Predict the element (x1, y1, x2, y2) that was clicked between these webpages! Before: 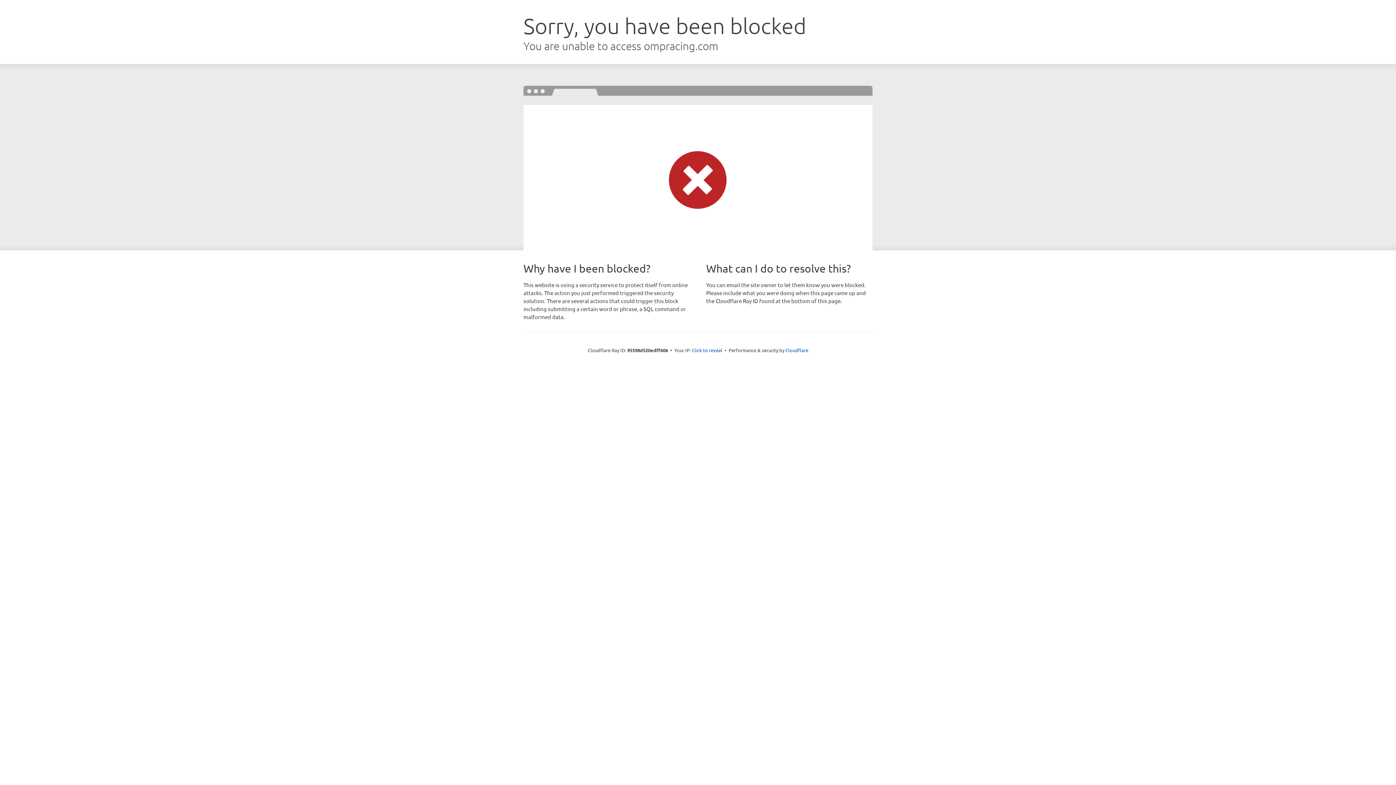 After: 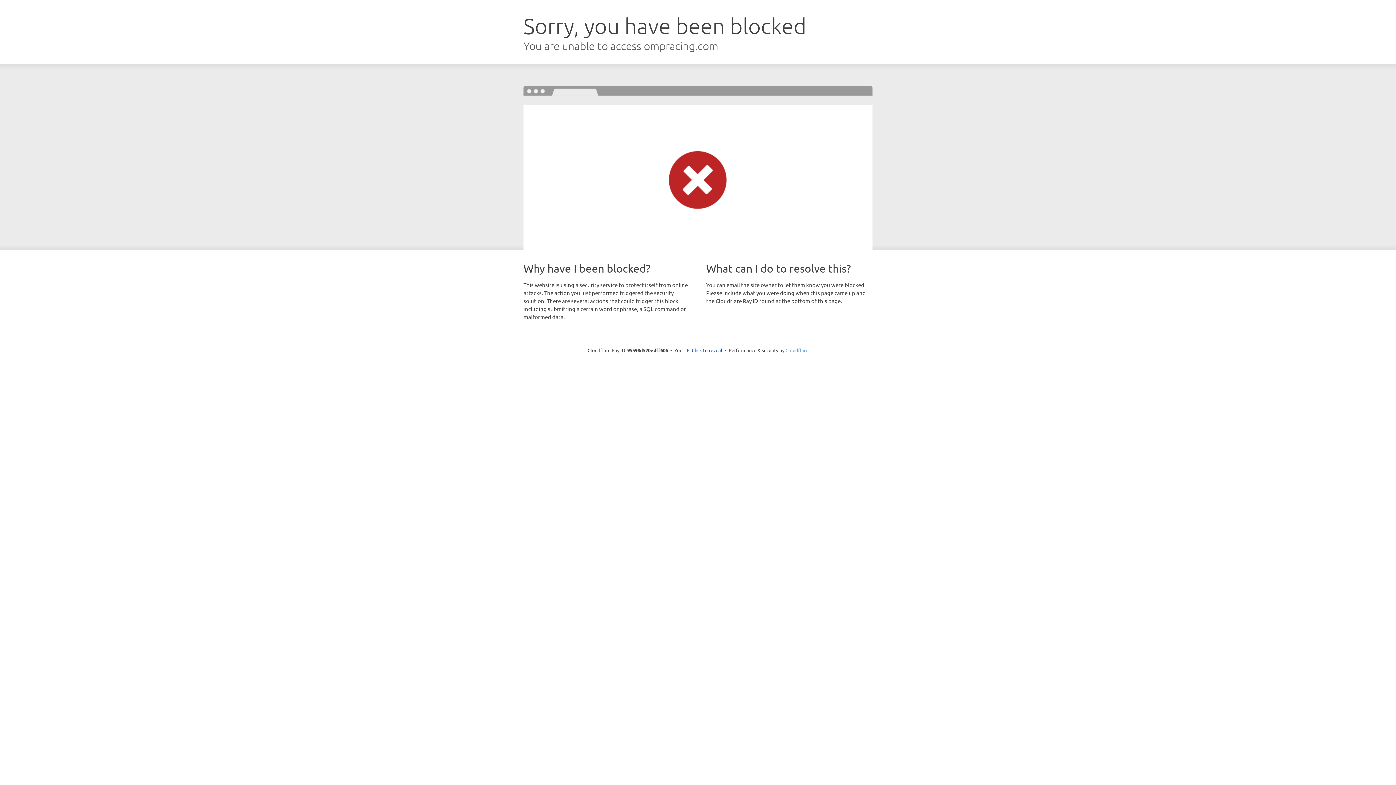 Action: bbox: (785, 347, 808, 353) label: Cloudflare